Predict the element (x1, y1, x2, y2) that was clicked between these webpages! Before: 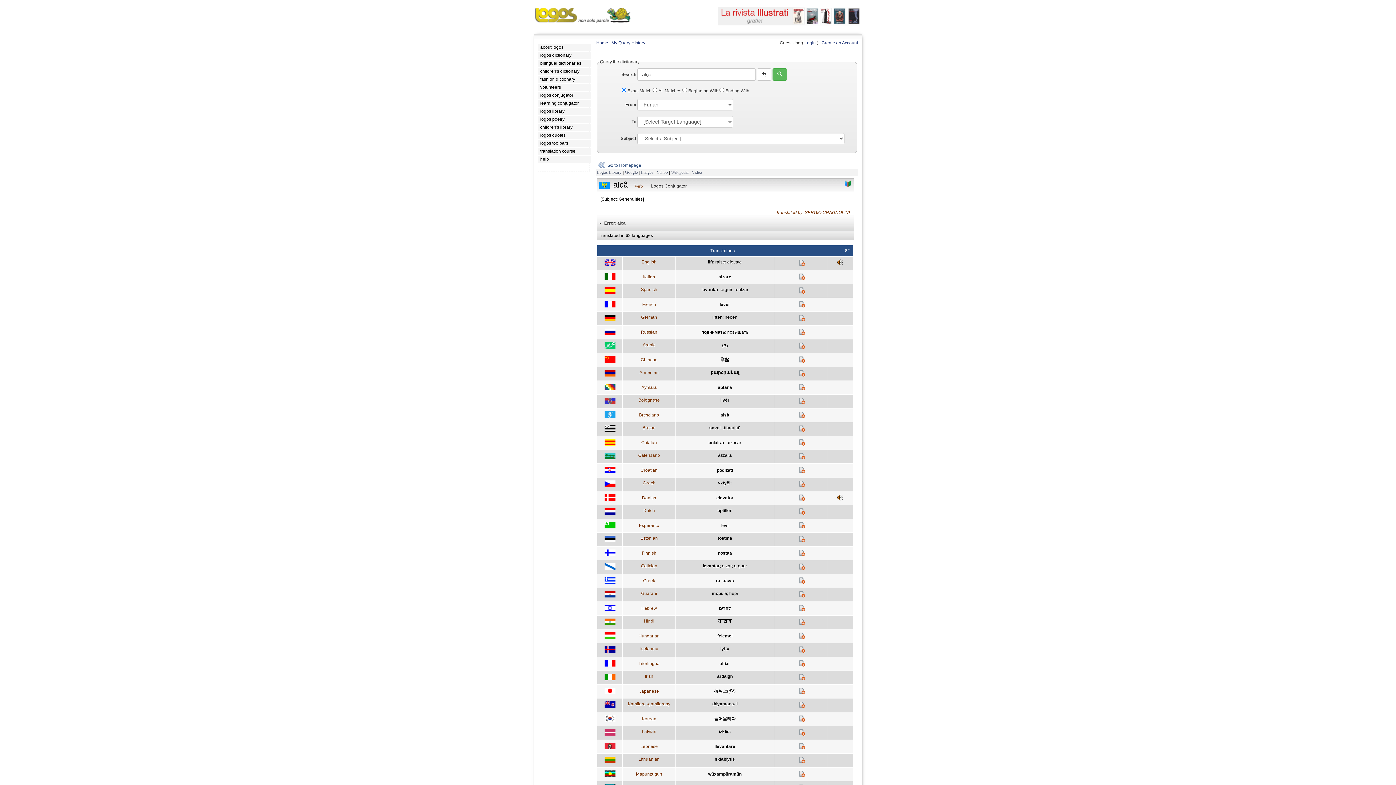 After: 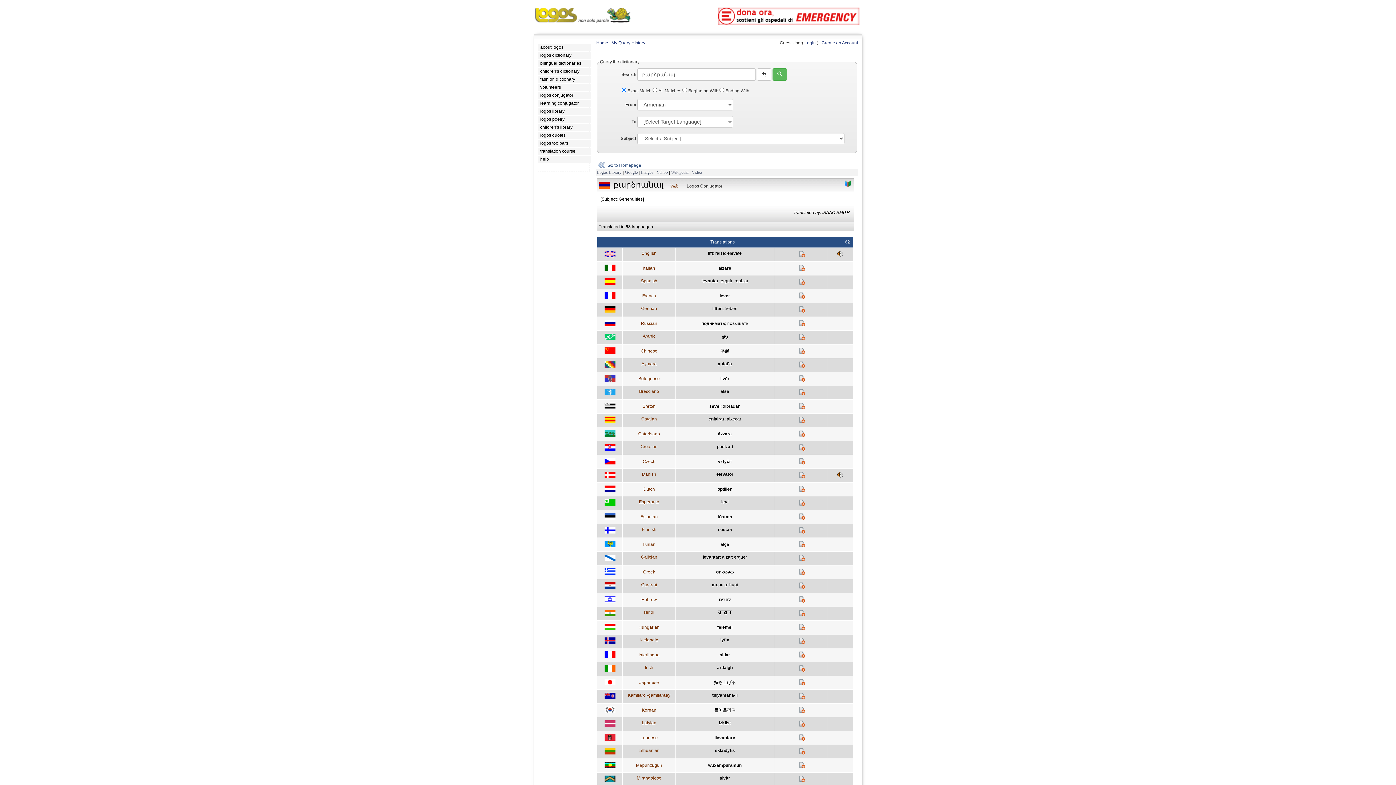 Action: bbox: (798, 372, 805, 377)